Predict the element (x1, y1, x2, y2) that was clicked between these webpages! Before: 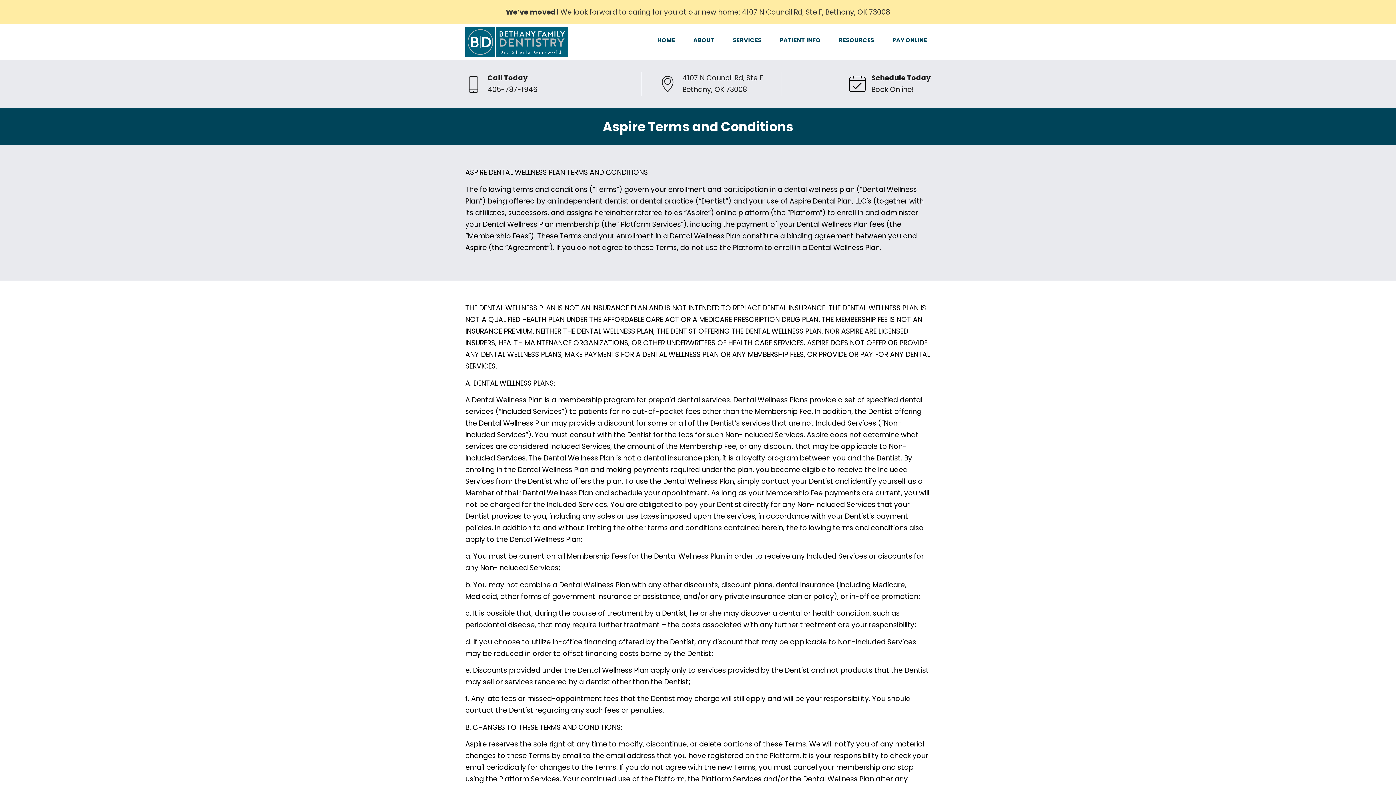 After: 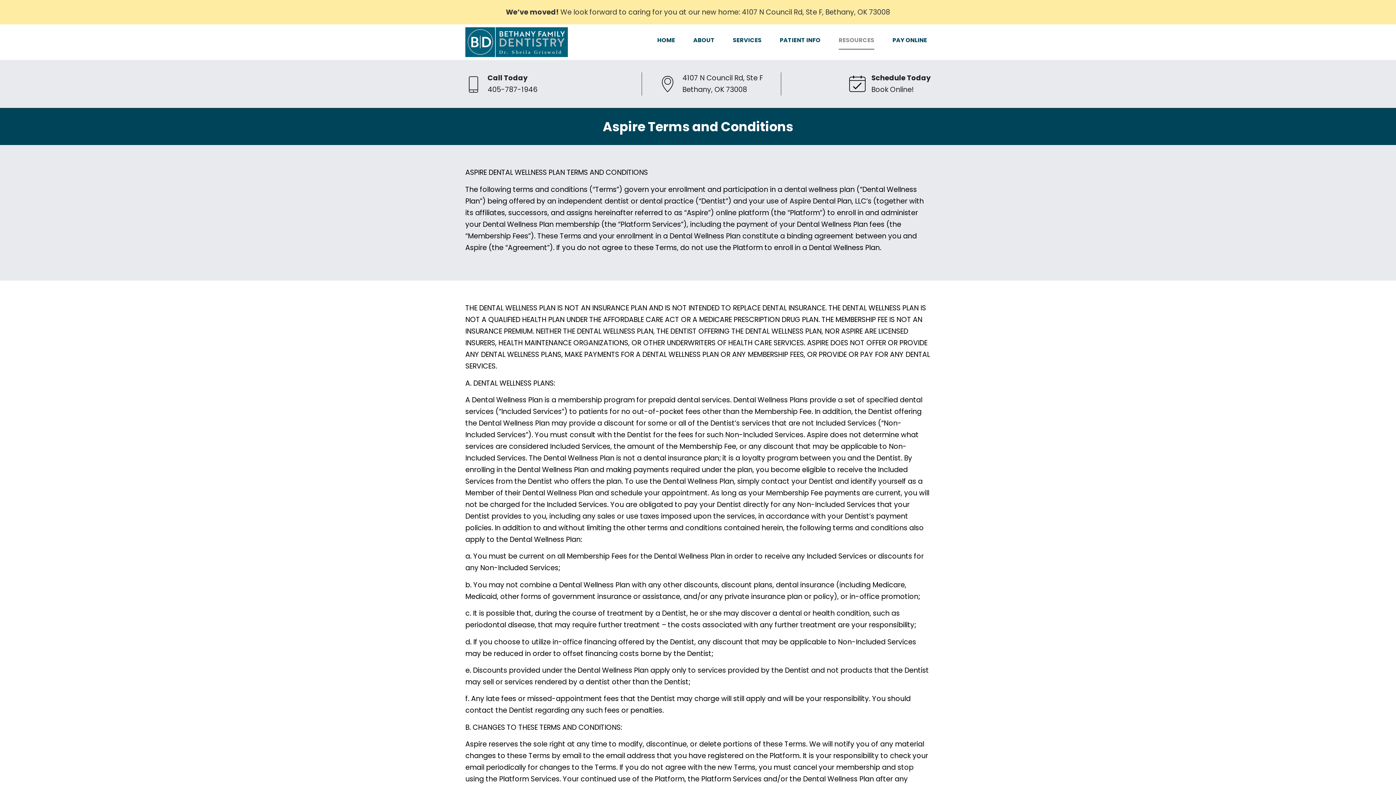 Action: bbox: (838, 31, 874, 49) label: RESOURCES